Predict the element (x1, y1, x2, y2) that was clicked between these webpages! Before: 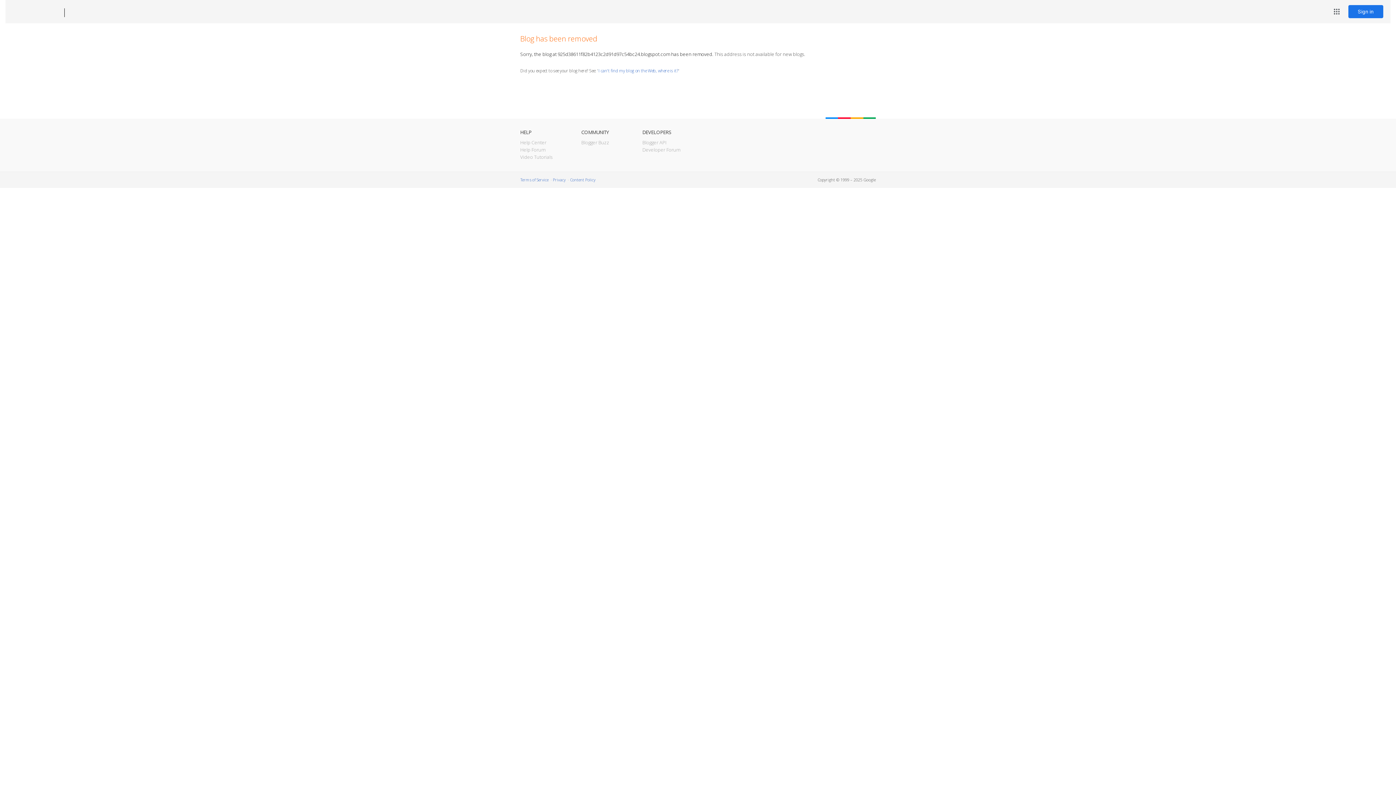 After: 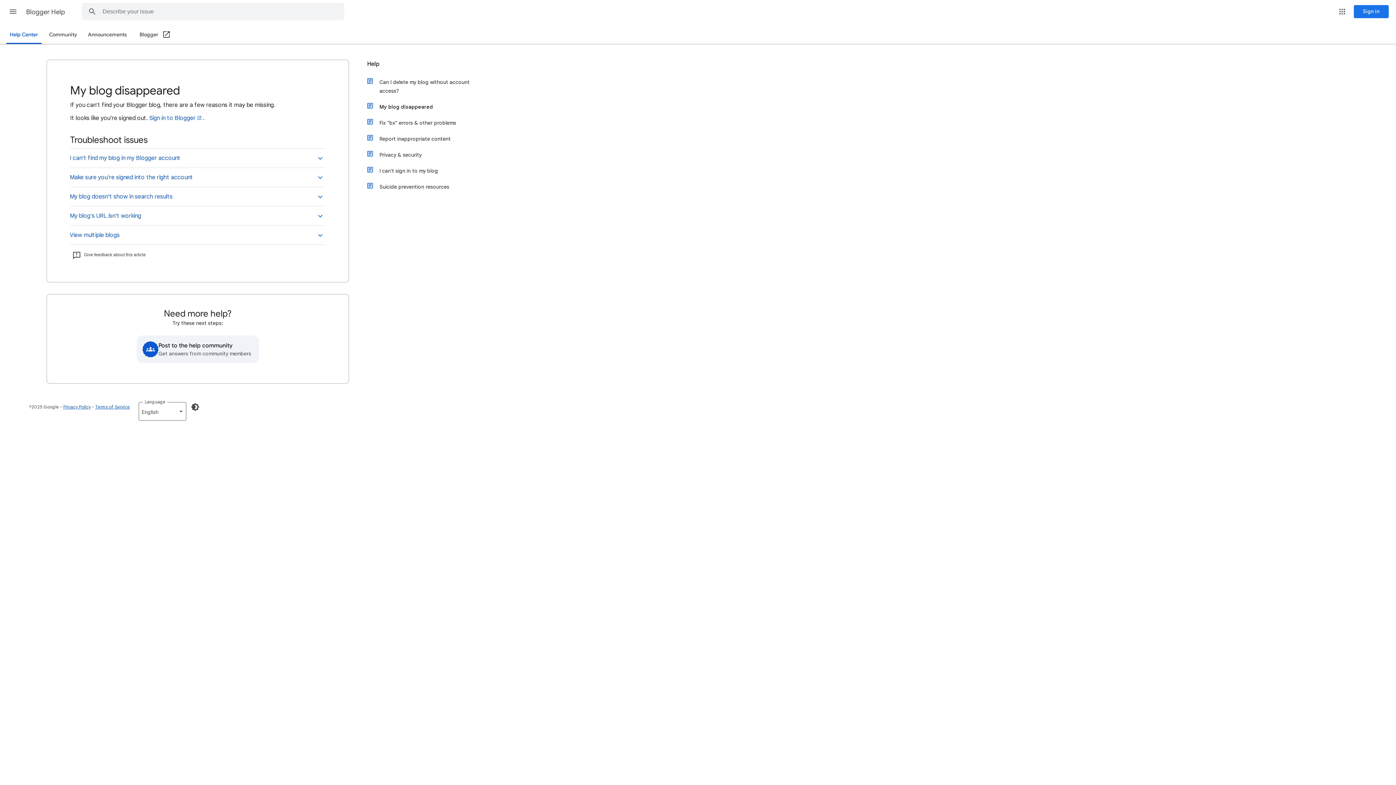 Action: label: I can't find my blog on the Web, where is it? bbox: (598, 67, 678, 73)